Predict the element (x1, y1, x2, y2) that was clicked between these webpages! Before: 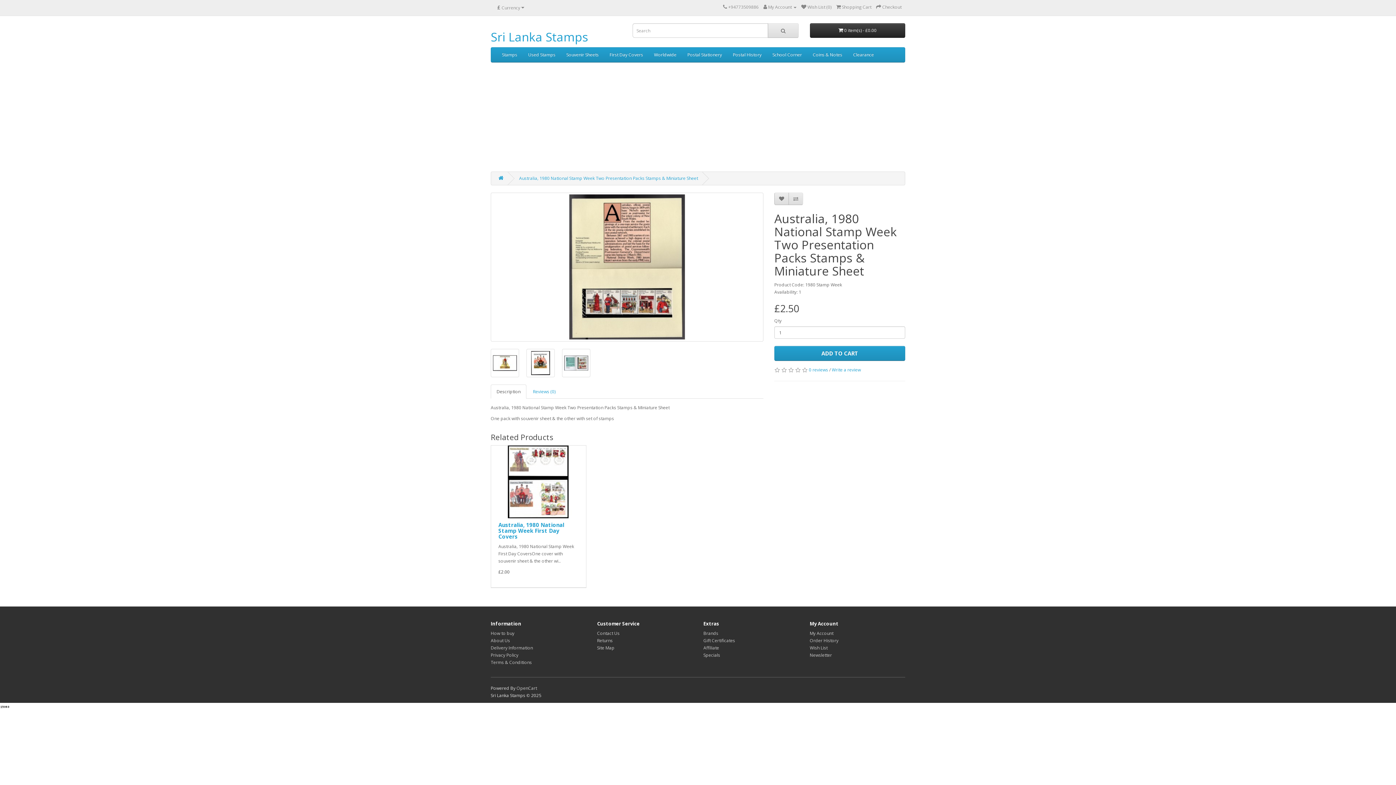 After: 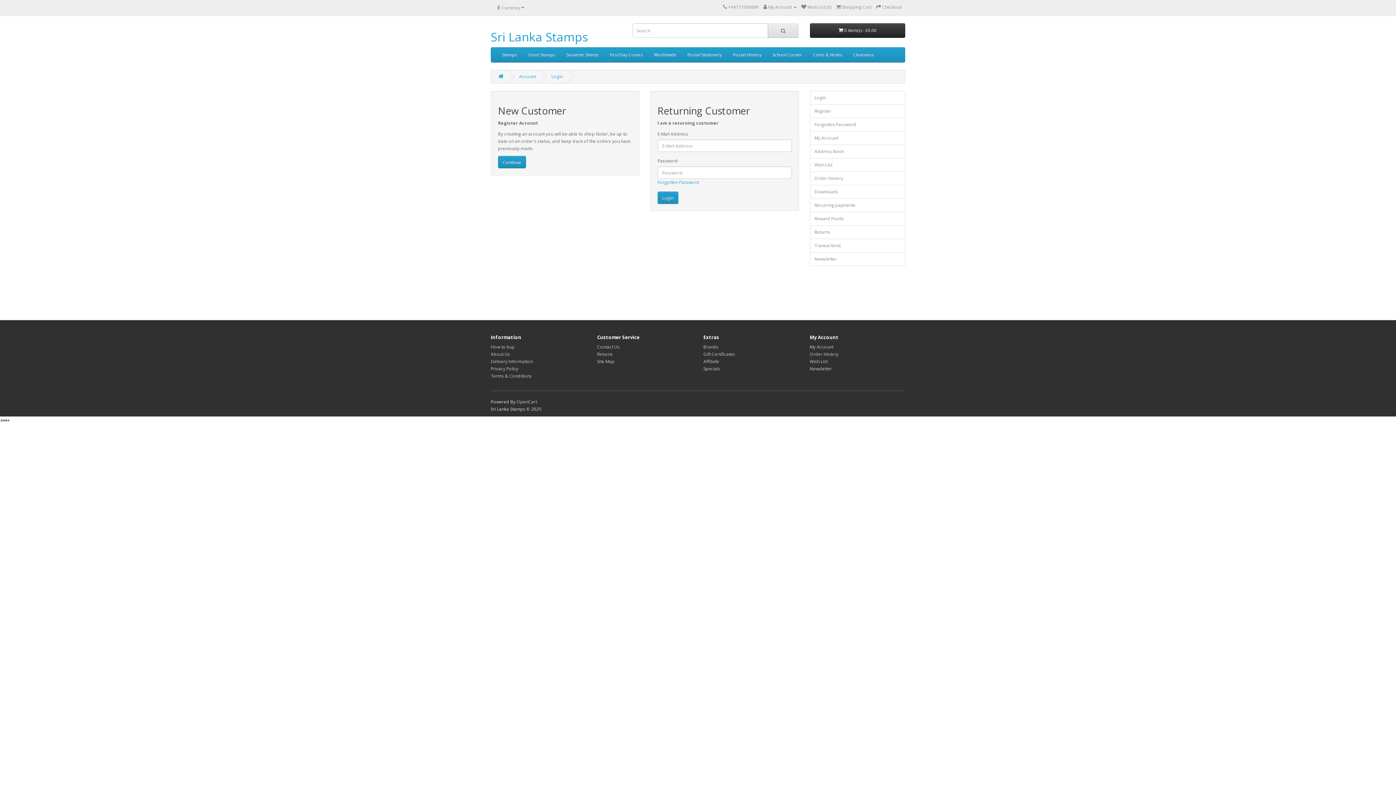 Action: bbox: (810, 630, 833, 636) label: My Account